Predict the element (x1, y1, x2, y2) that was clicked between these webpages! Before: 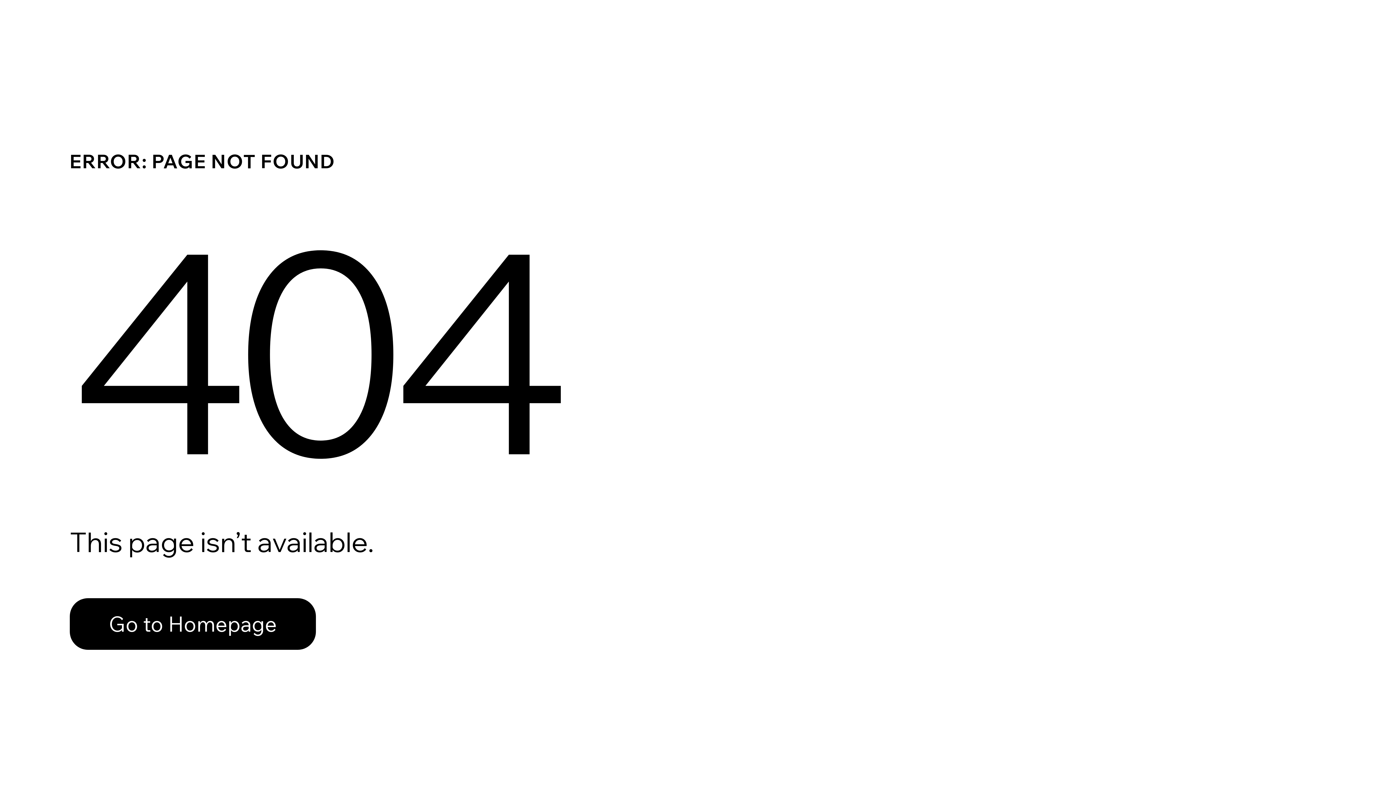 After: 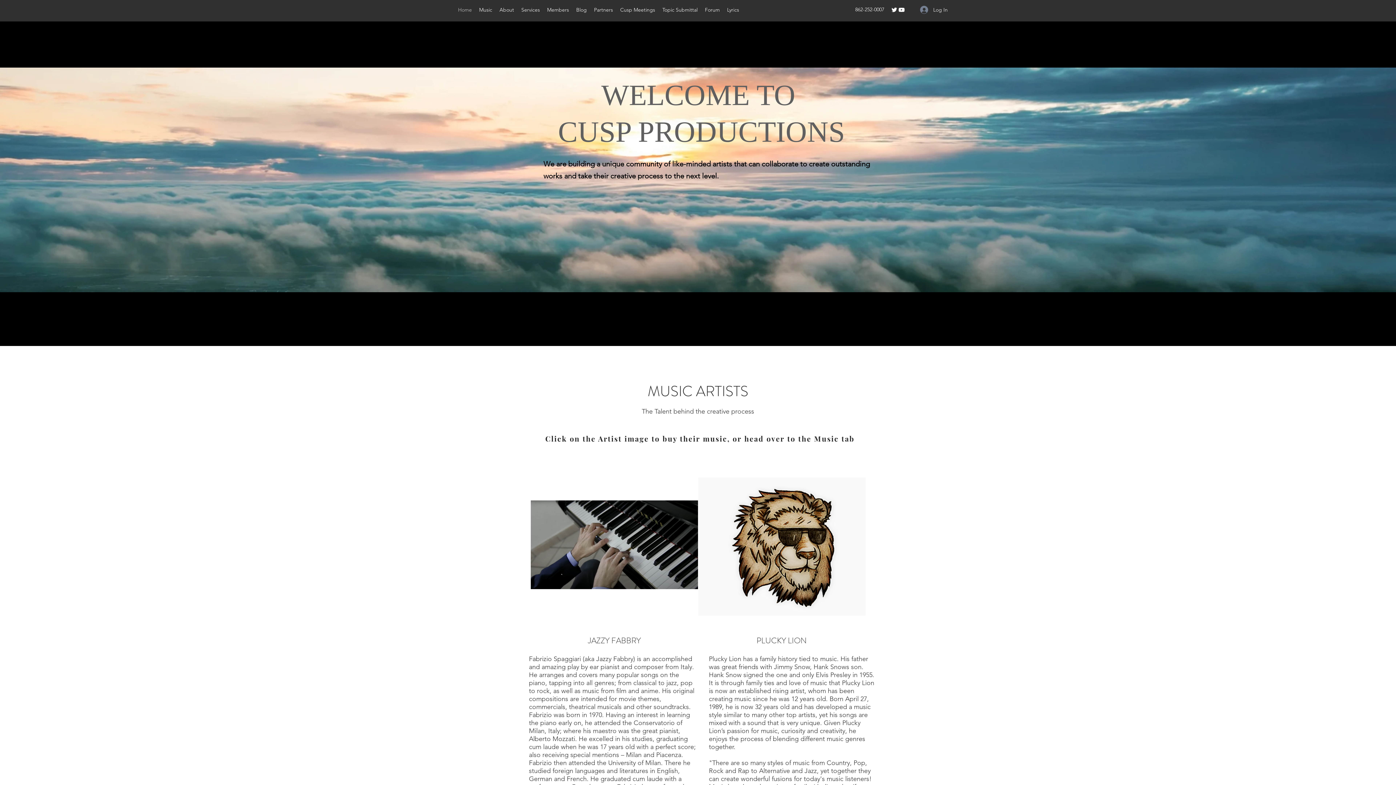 Action: label: Go to Homepage bbox: (69, 582, 768, 659)